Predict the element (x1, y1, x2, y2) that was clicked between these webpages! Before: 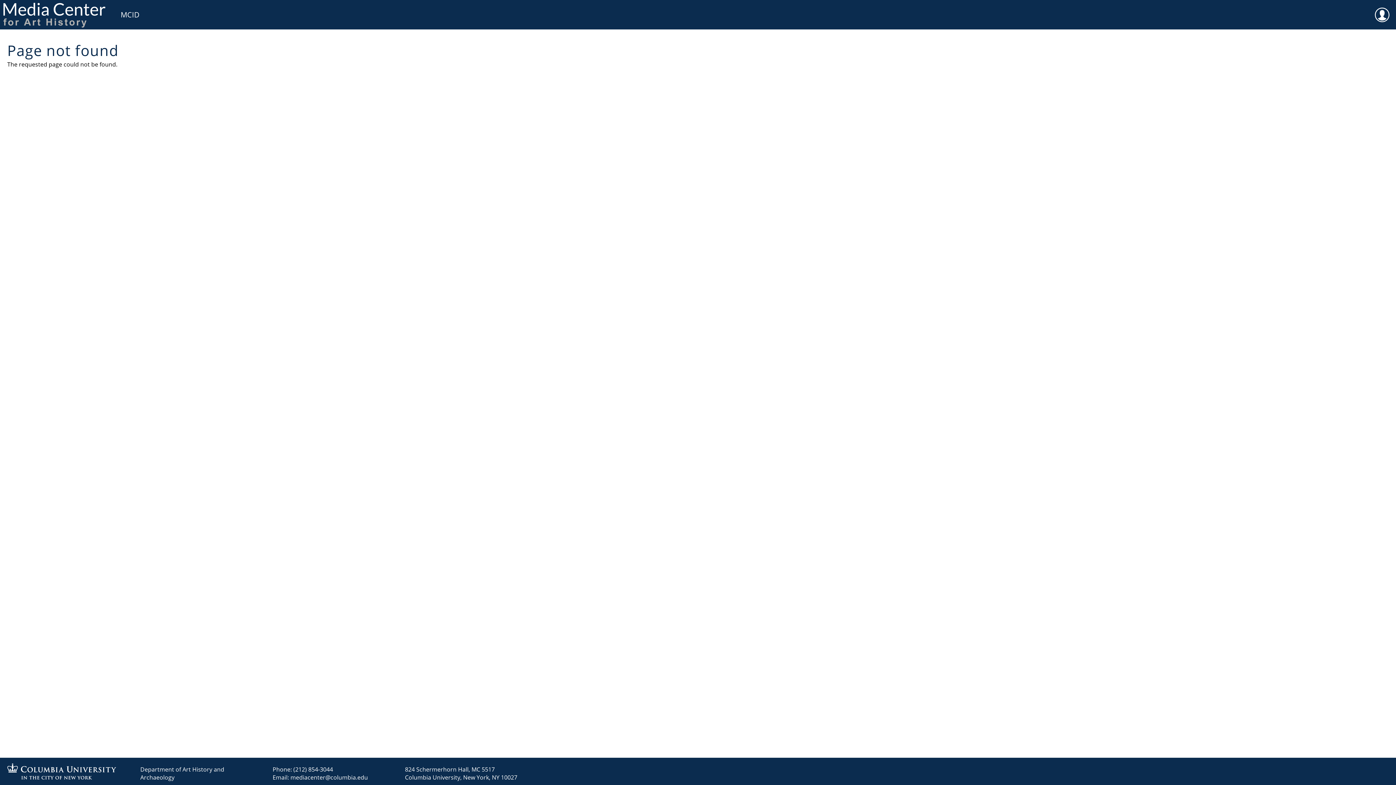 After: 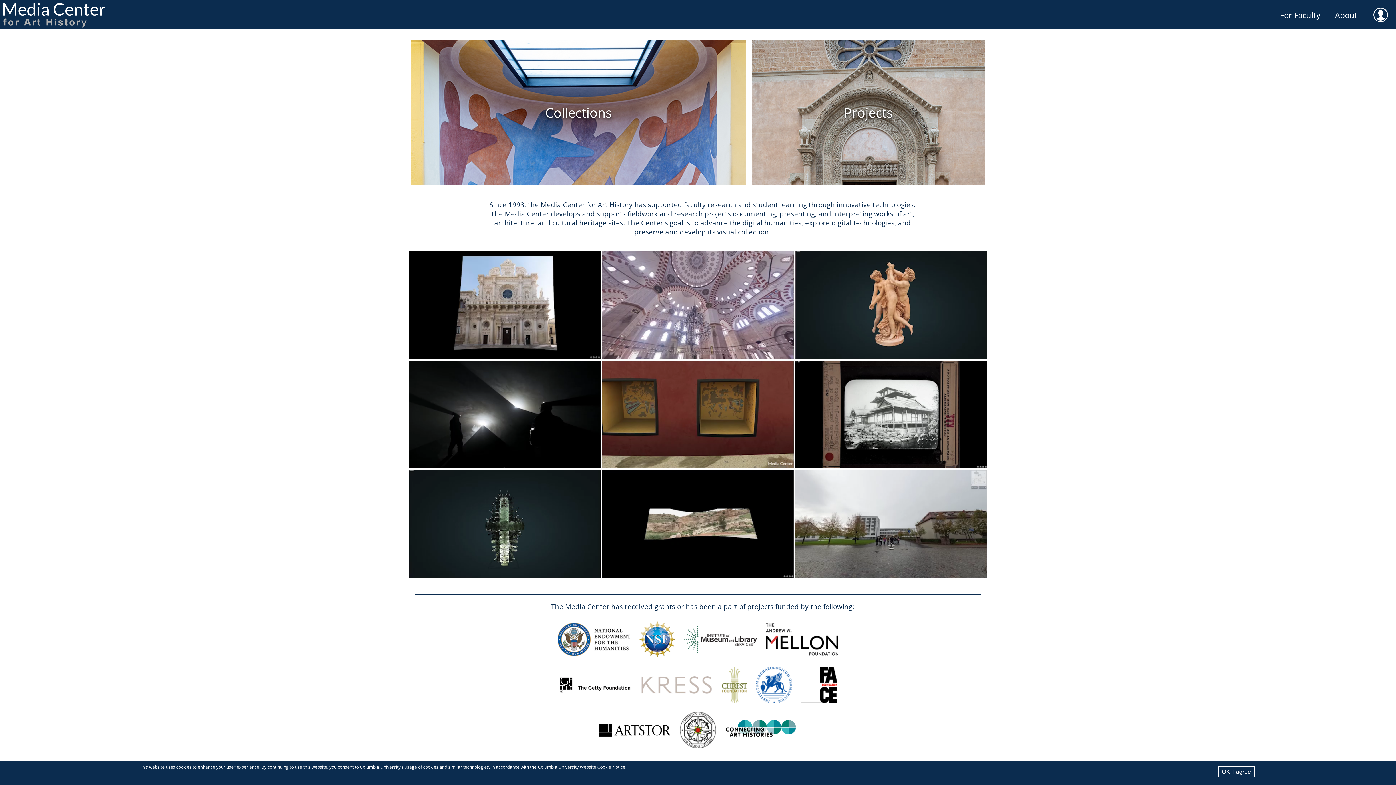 Action: bbox: (0, 0, 112, 29)